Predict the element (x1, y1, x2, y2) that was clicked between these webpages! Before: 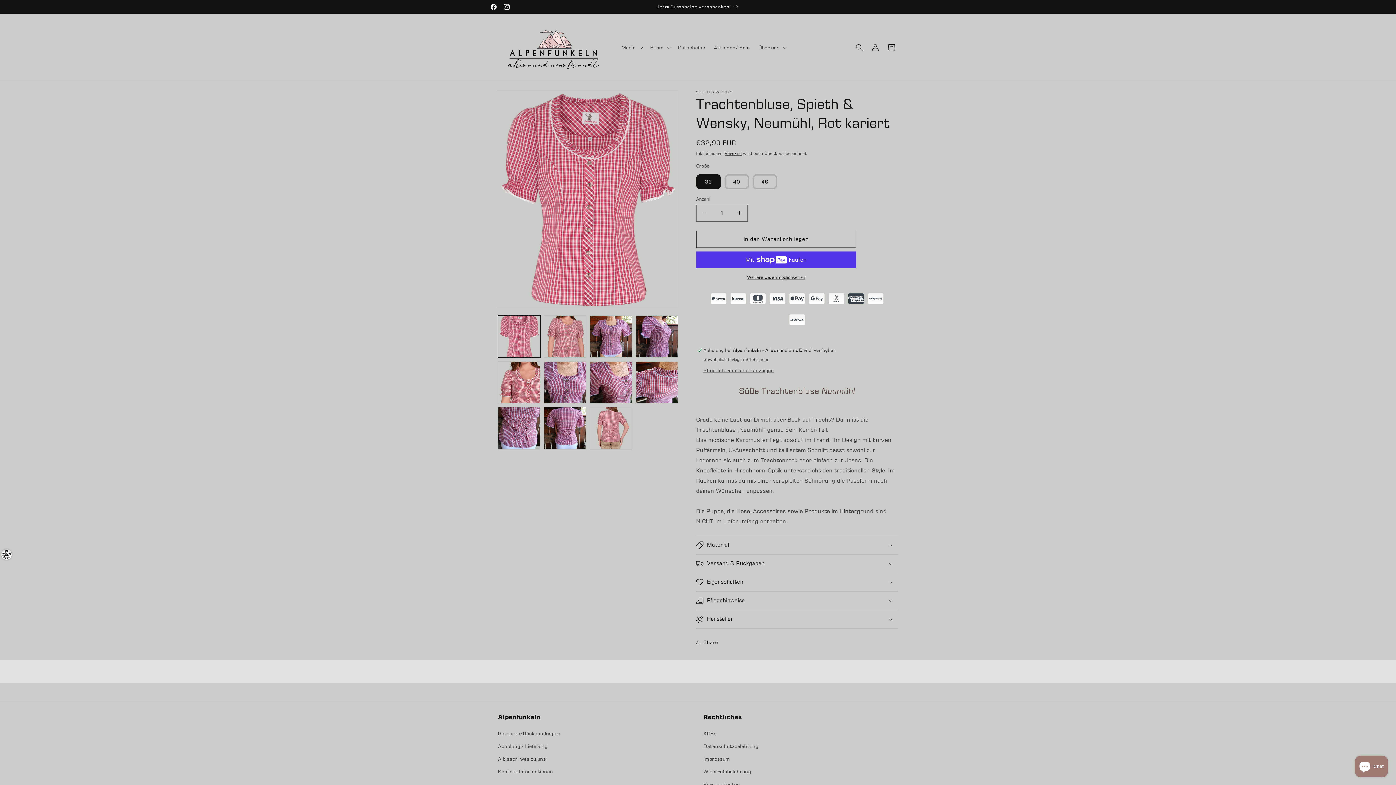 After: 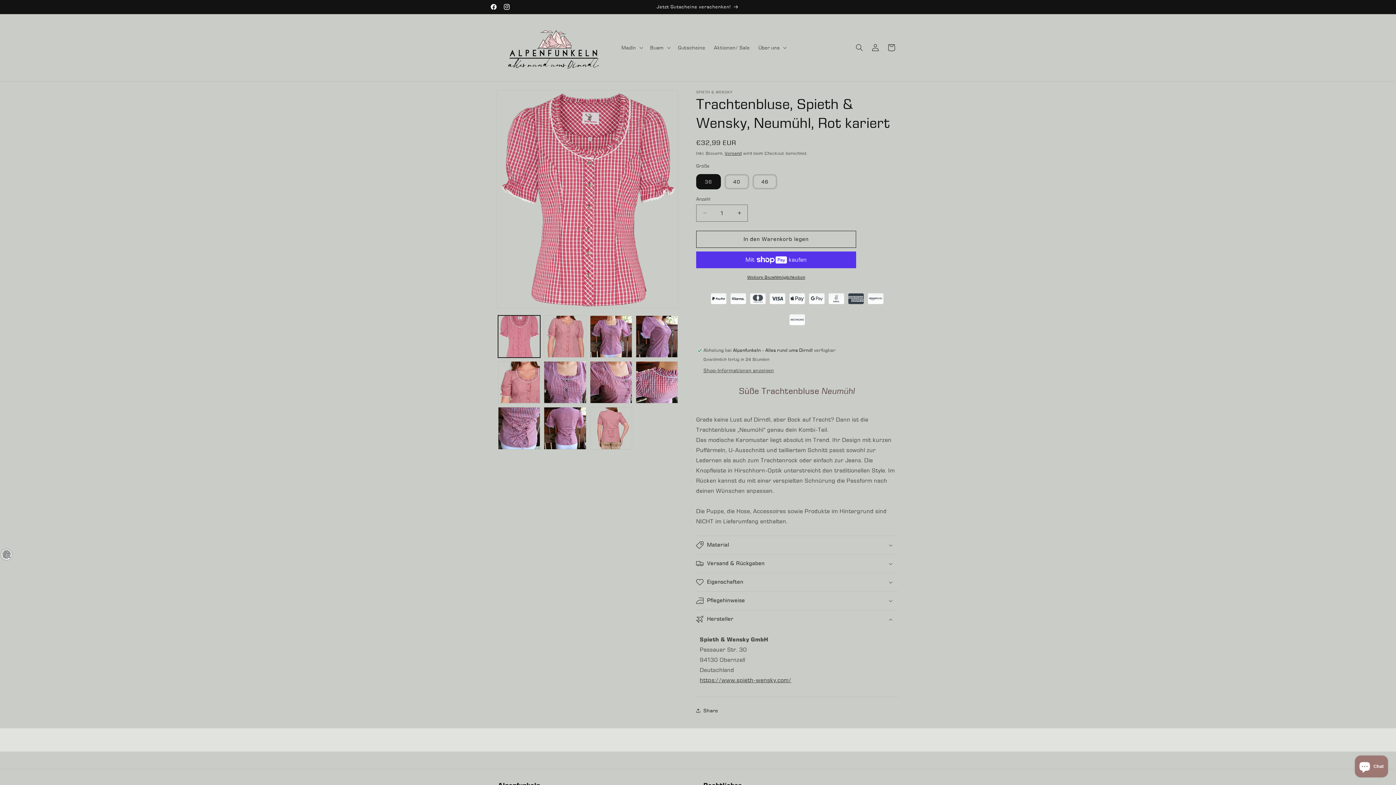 Action: label: Hersteller bbox: (696, 610, 898, 628)